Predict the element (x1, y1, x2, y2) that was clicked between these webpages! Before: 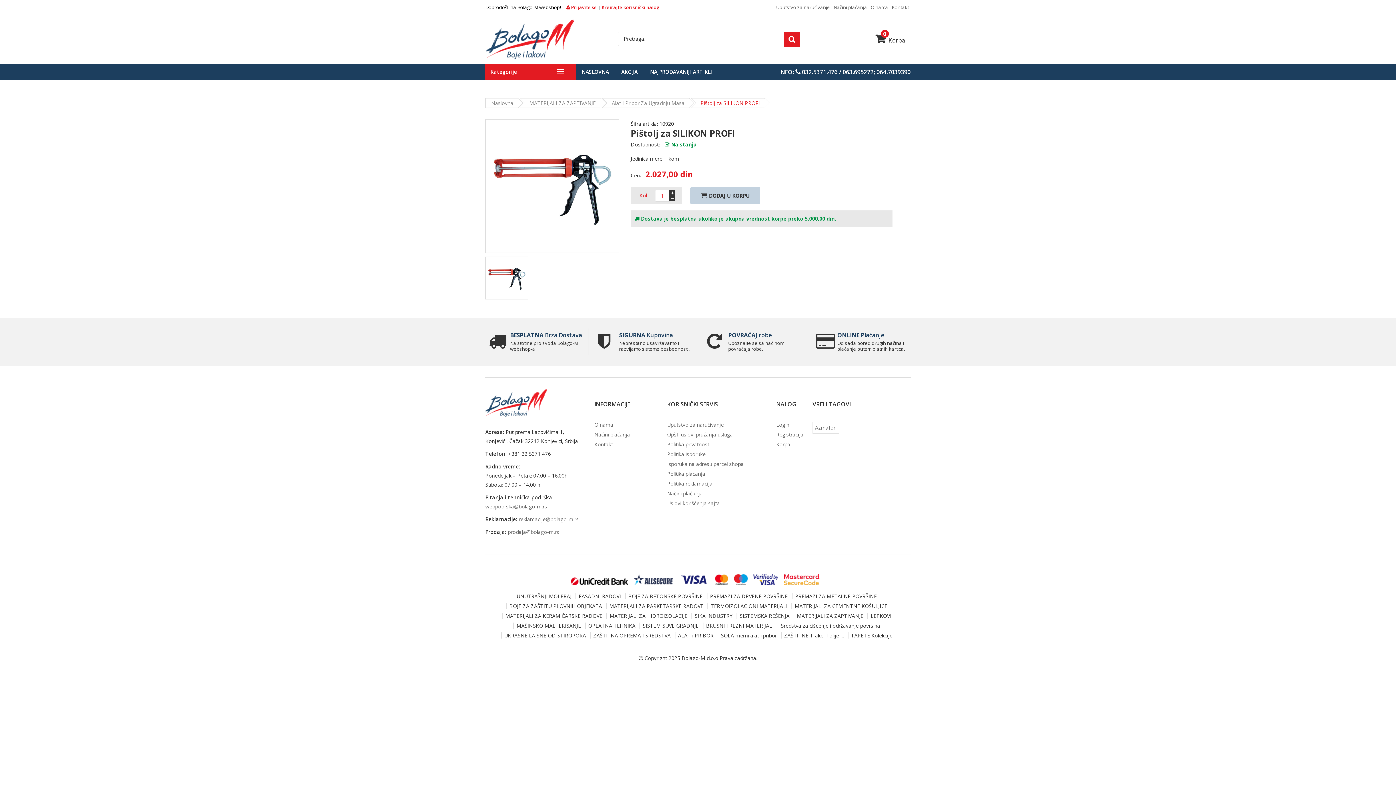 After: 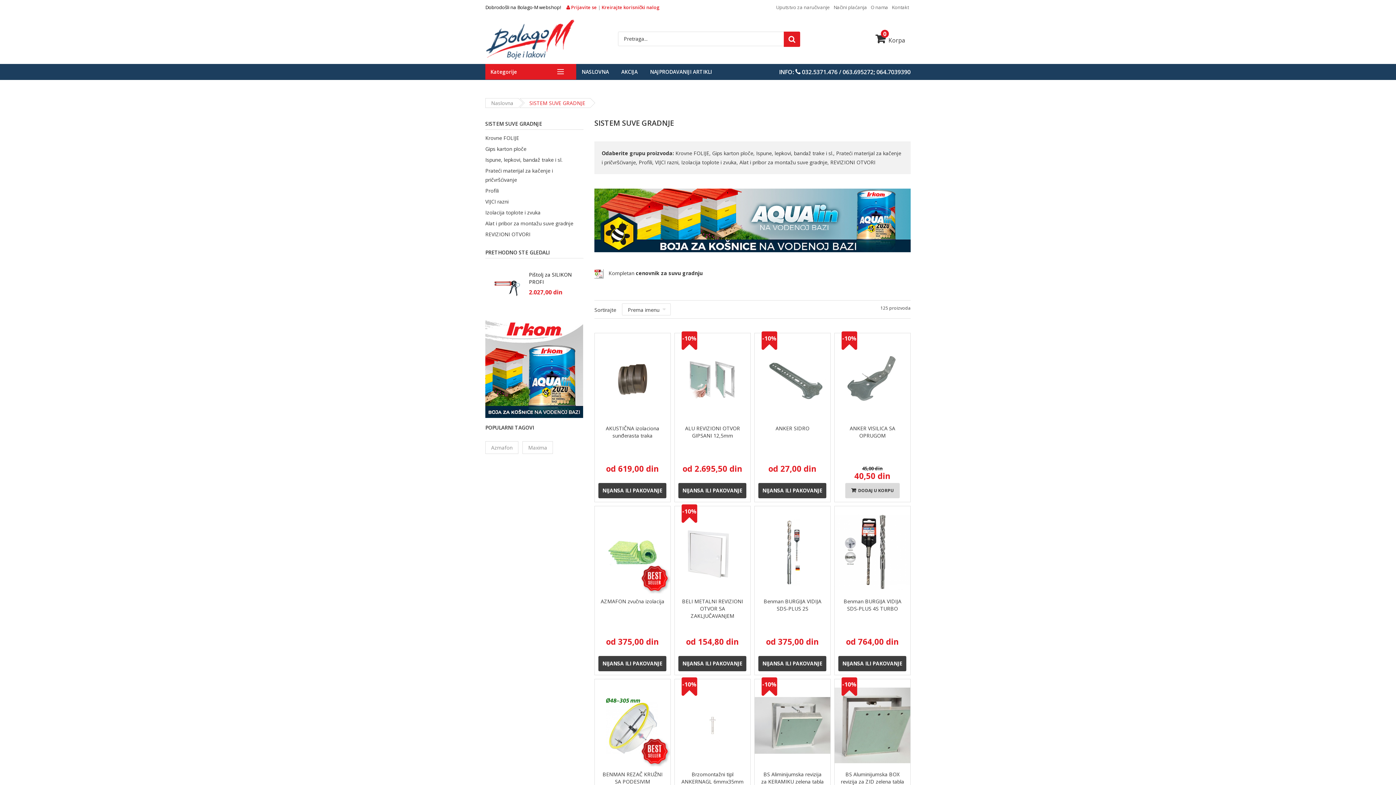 Action: label: SISTEM SUVE GRADNJE bbox: (639, 622, 701, 629)